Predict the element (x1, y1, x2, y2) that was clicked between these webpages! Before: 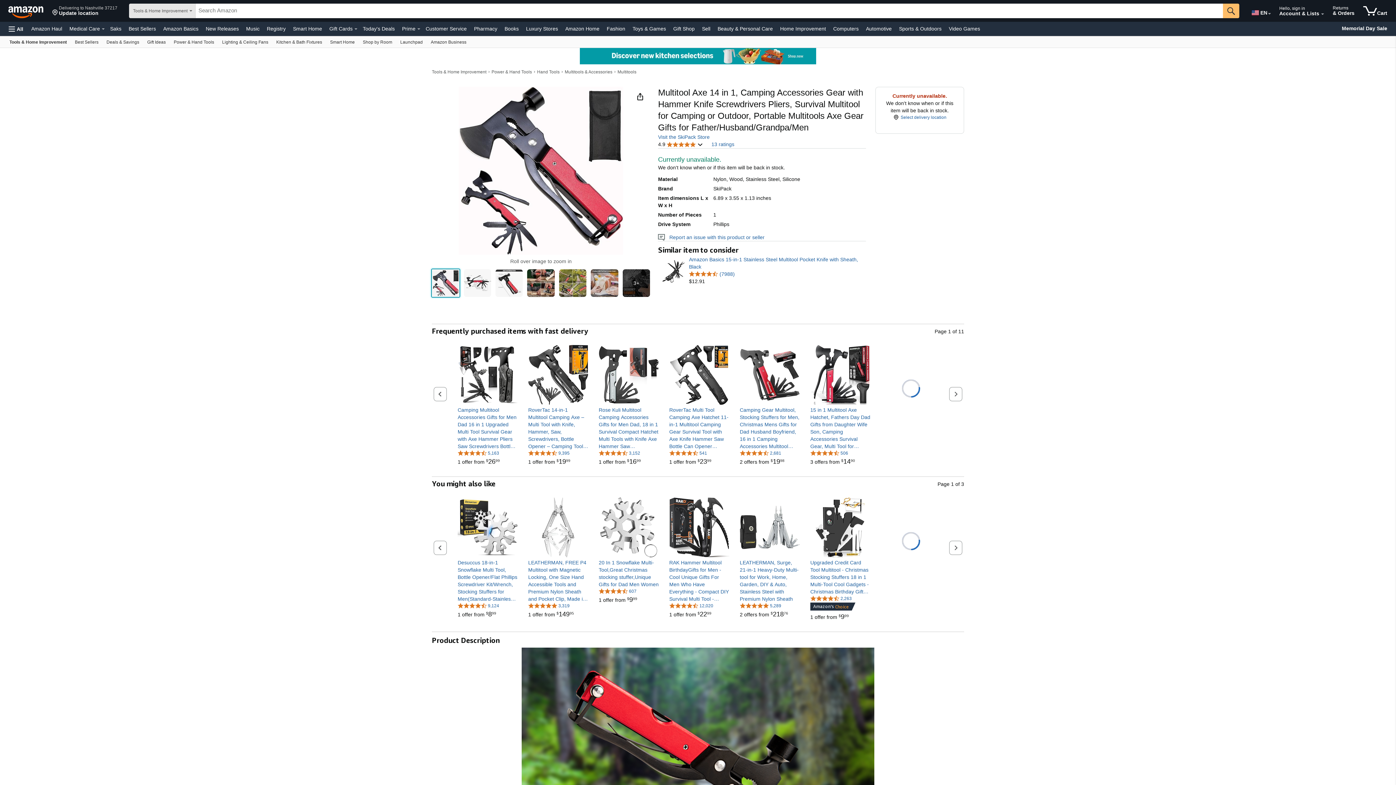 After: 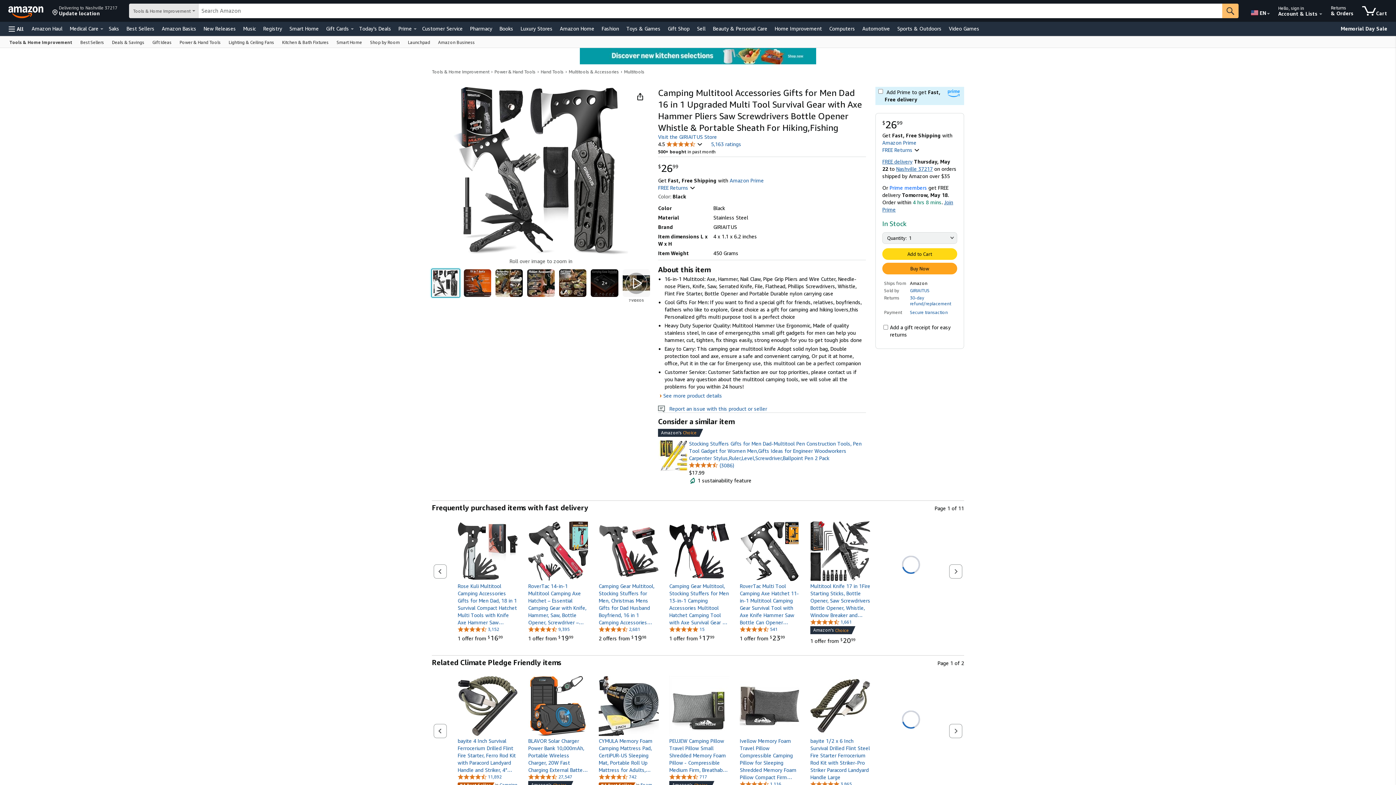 Action: label: Camping Multitool Accessories Gifts for Men Dad 16 in 1 Upgraded Multi Tool Survival Gear with Axe Hammer Pliers Saw Screwdrivers Bottle Opener Whistle & Portable Sheath For Hiking,Fishing bbox: (457, 406, 517, 450)